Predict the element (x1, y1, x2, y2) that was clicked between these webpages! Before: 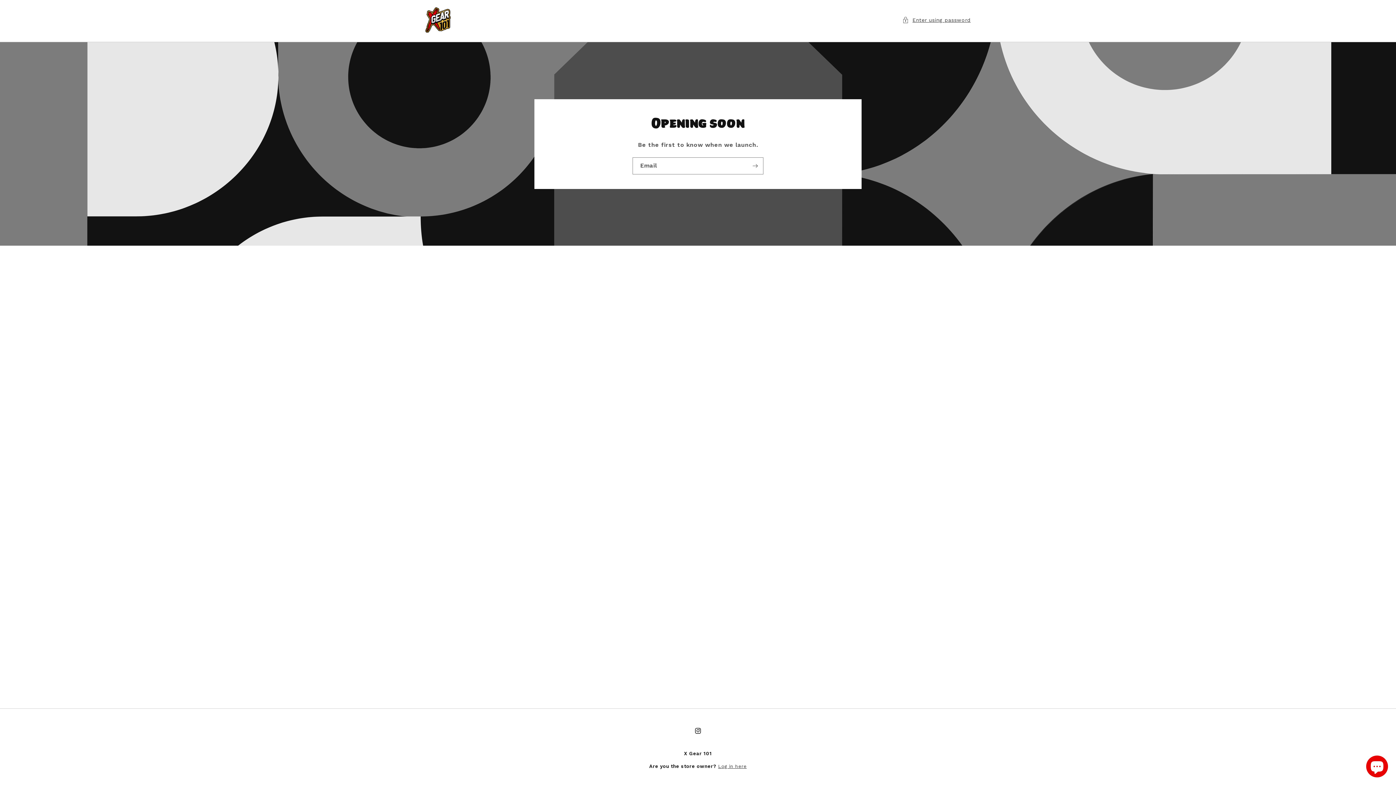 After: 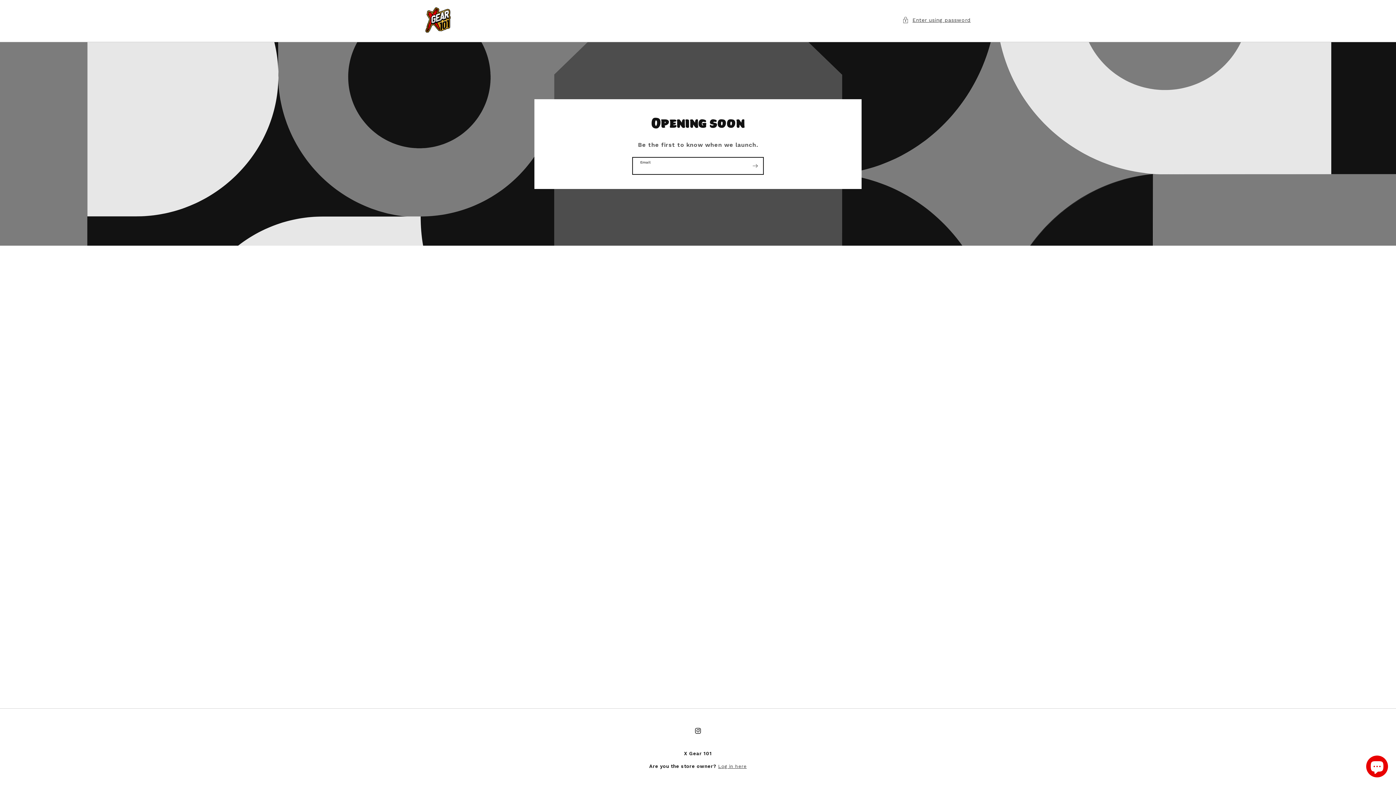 Action: bbox: (747, 157, 763, 174) label: Subscribe